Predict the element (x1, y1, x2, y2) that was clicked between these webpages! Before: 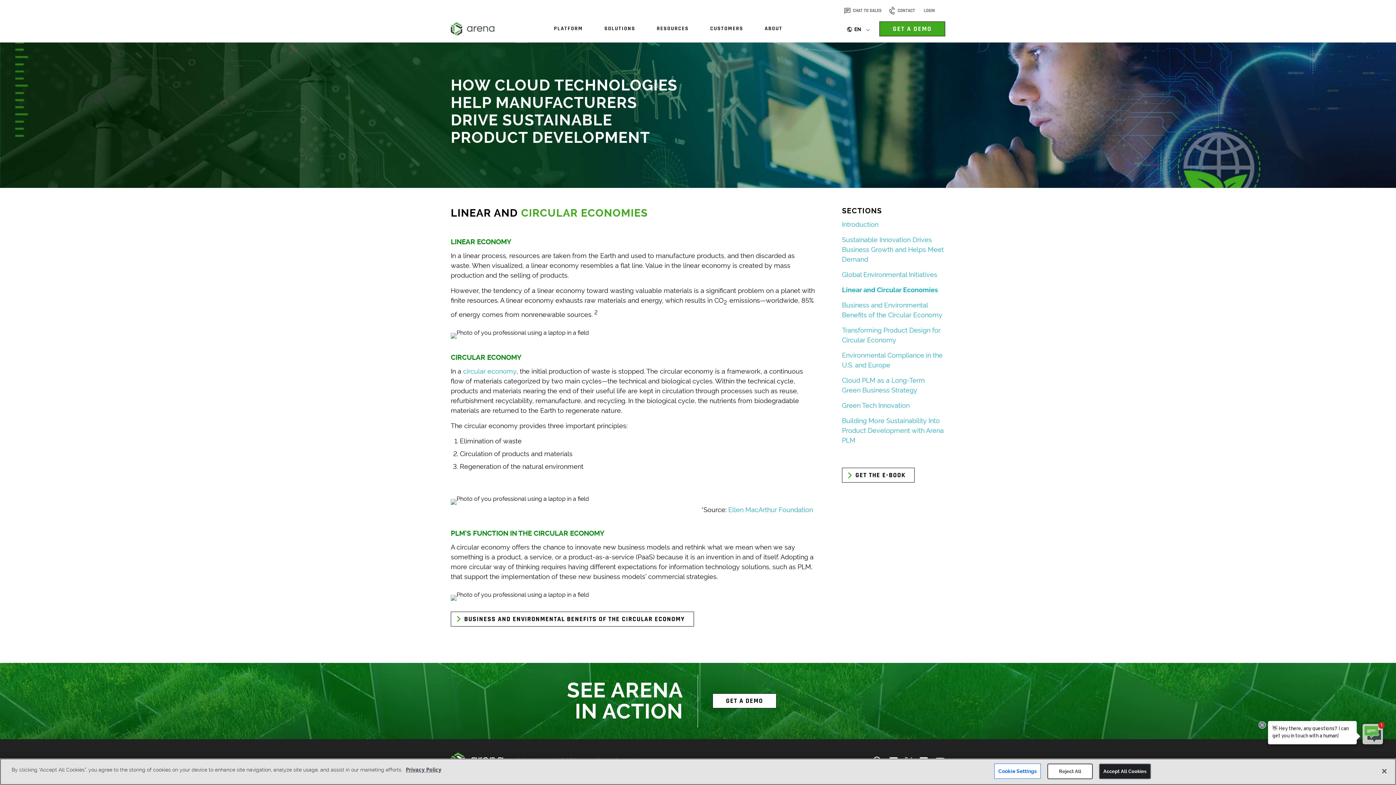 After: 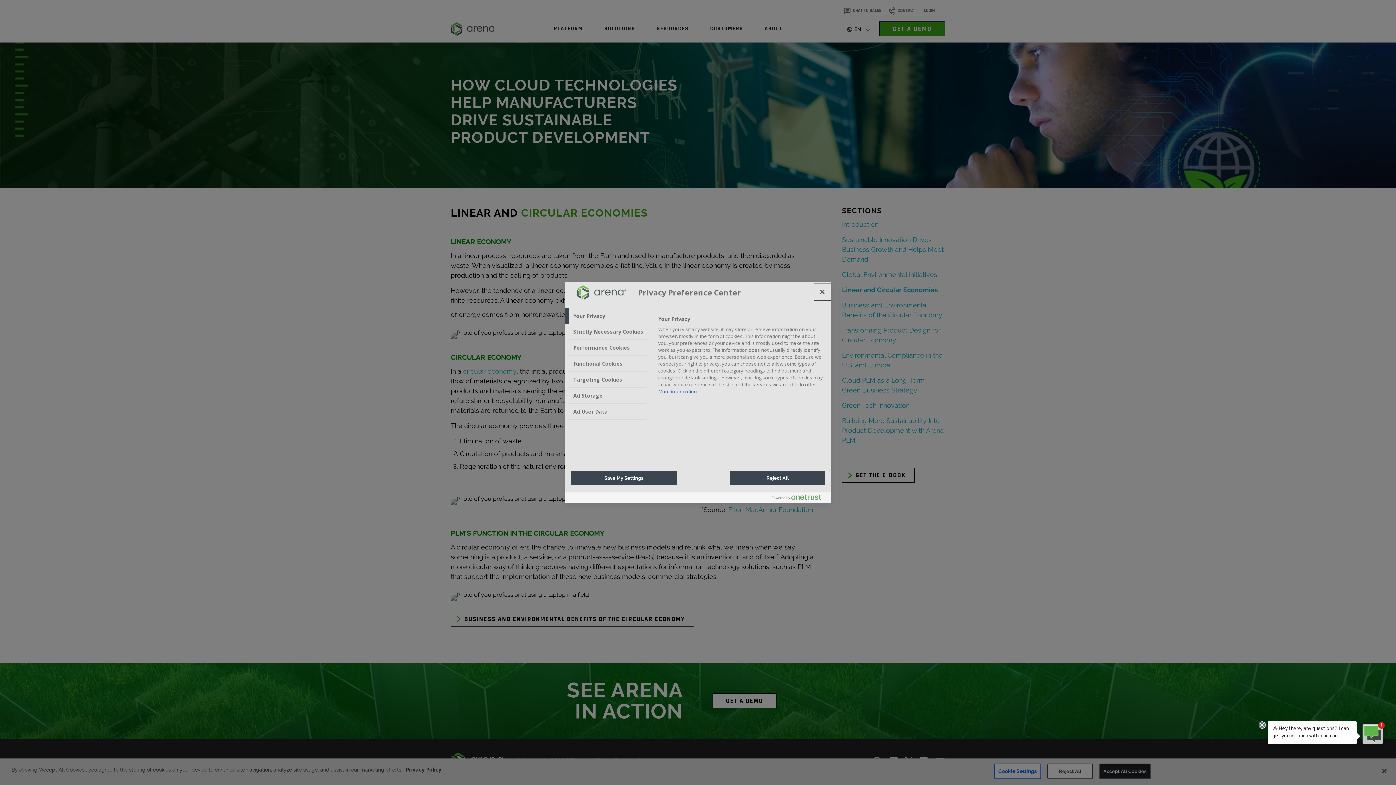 Action: bbox: (994, 764, 1041, 779) label: Cookie Settings